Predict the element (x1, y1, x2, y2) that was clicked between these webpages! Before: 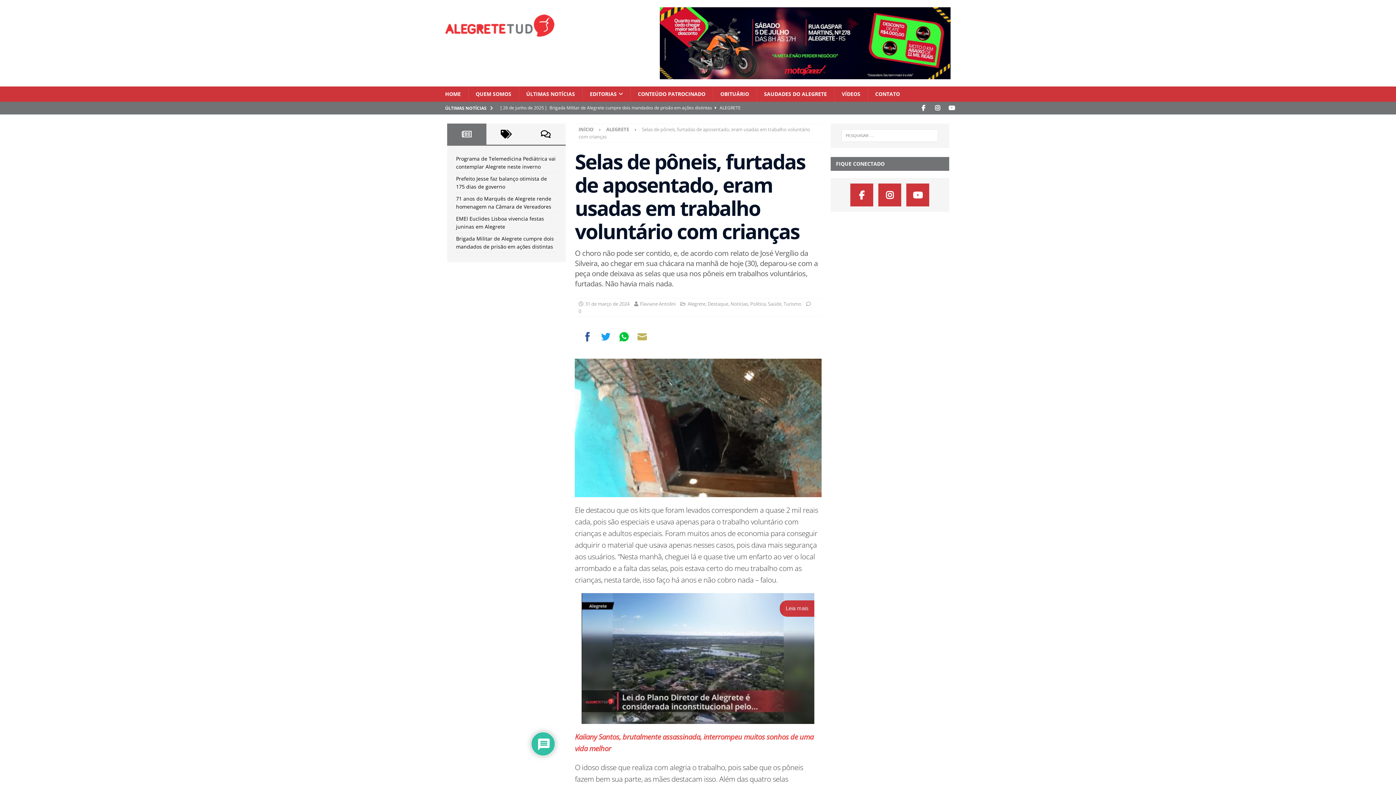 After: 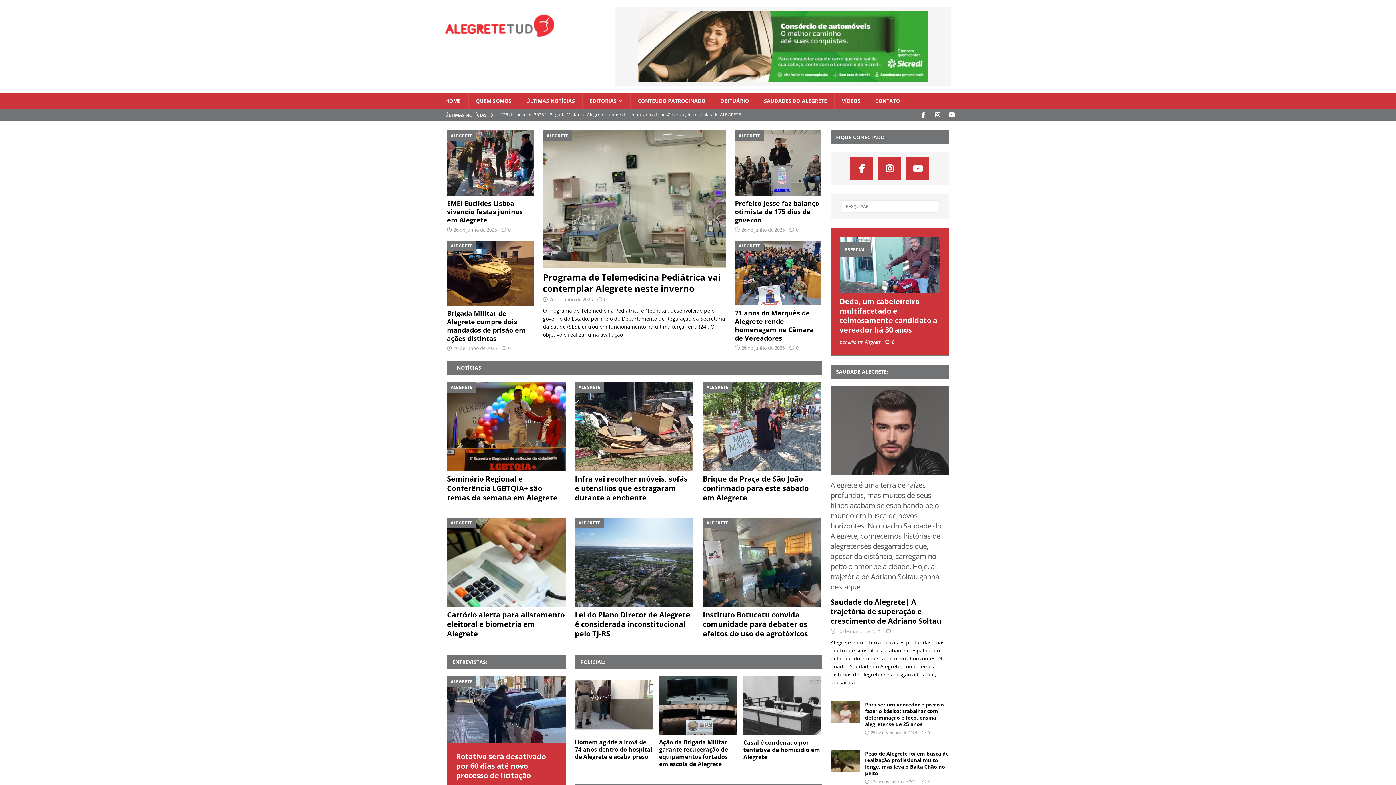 Action: bbox: (445, 36, 554, 42)